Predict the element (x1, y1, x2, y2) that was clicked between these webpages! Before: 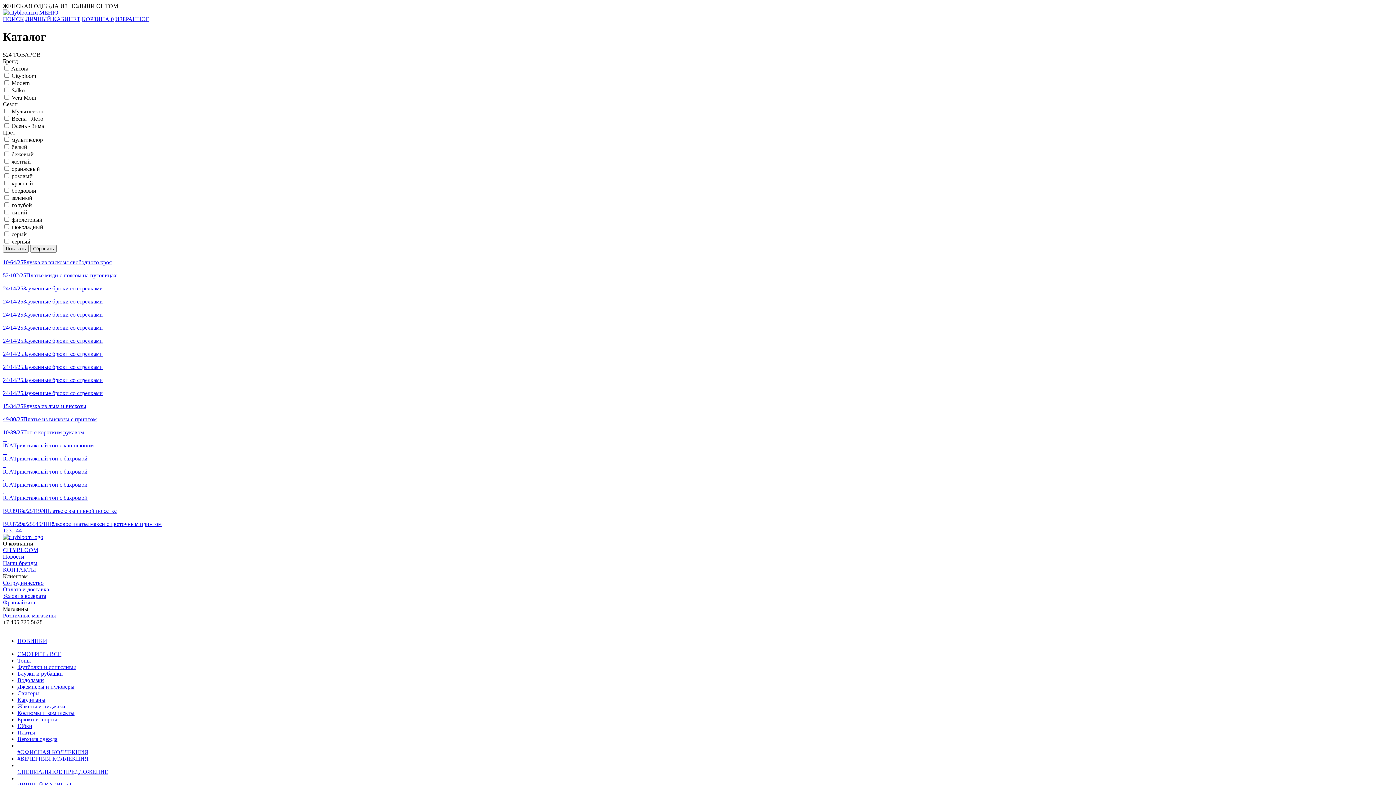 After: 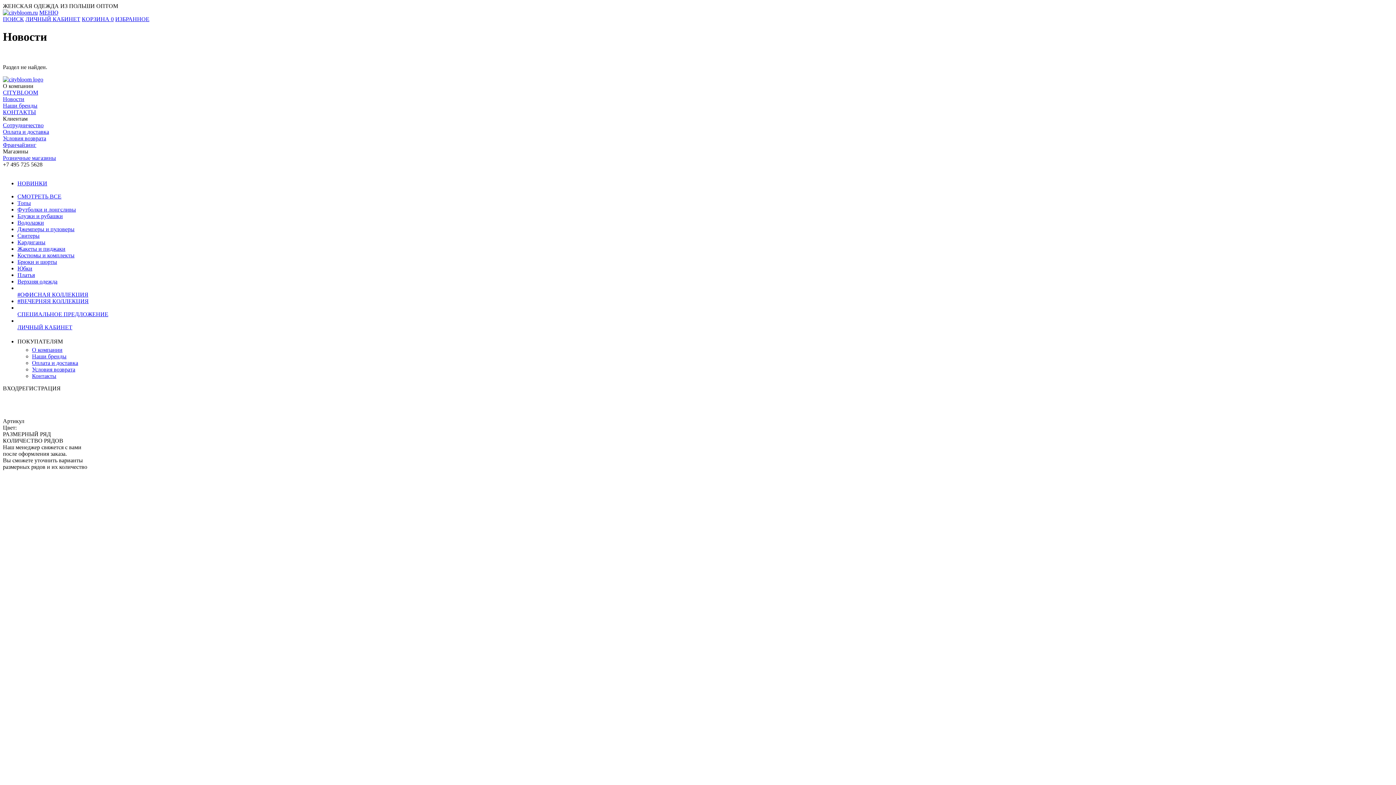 Action: label: Новости bbox: (2, 553, 24, 559)